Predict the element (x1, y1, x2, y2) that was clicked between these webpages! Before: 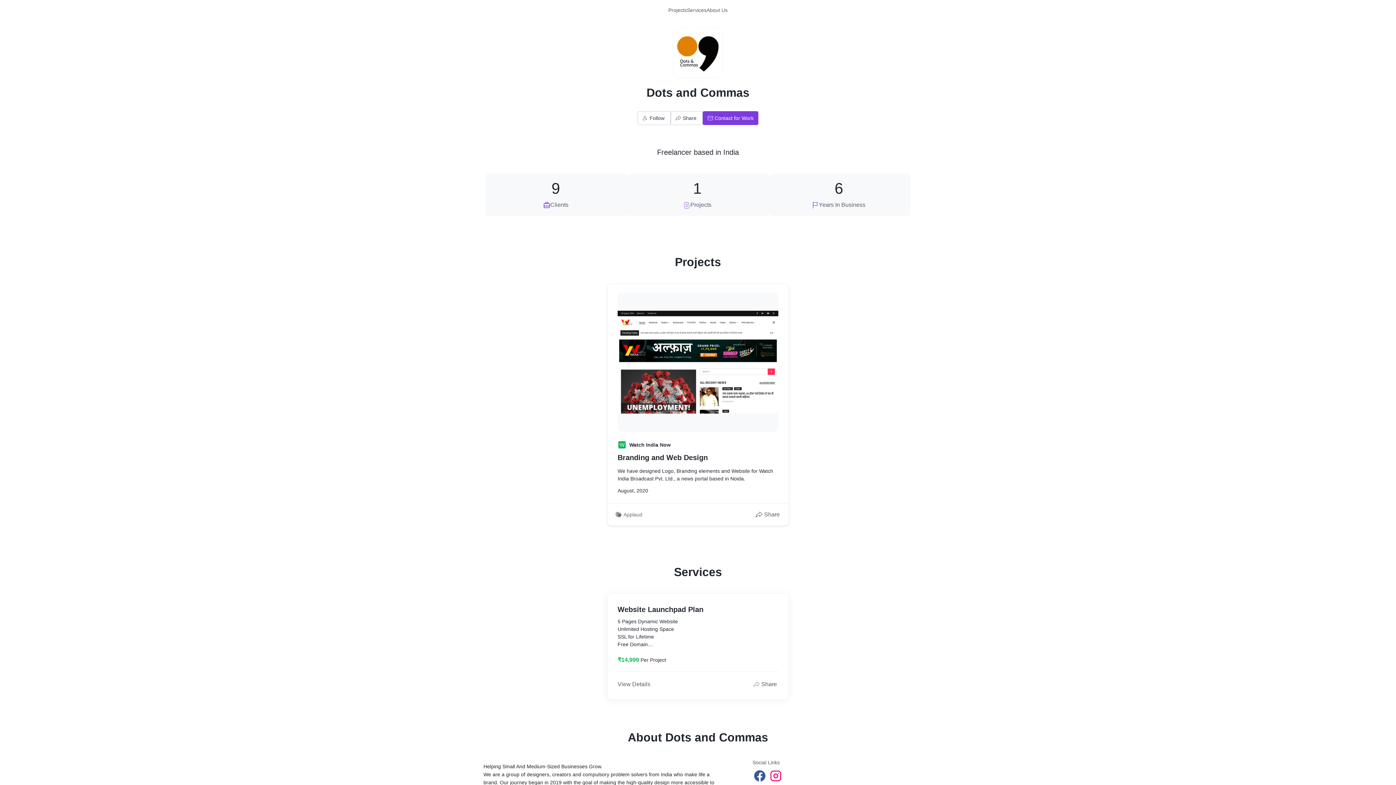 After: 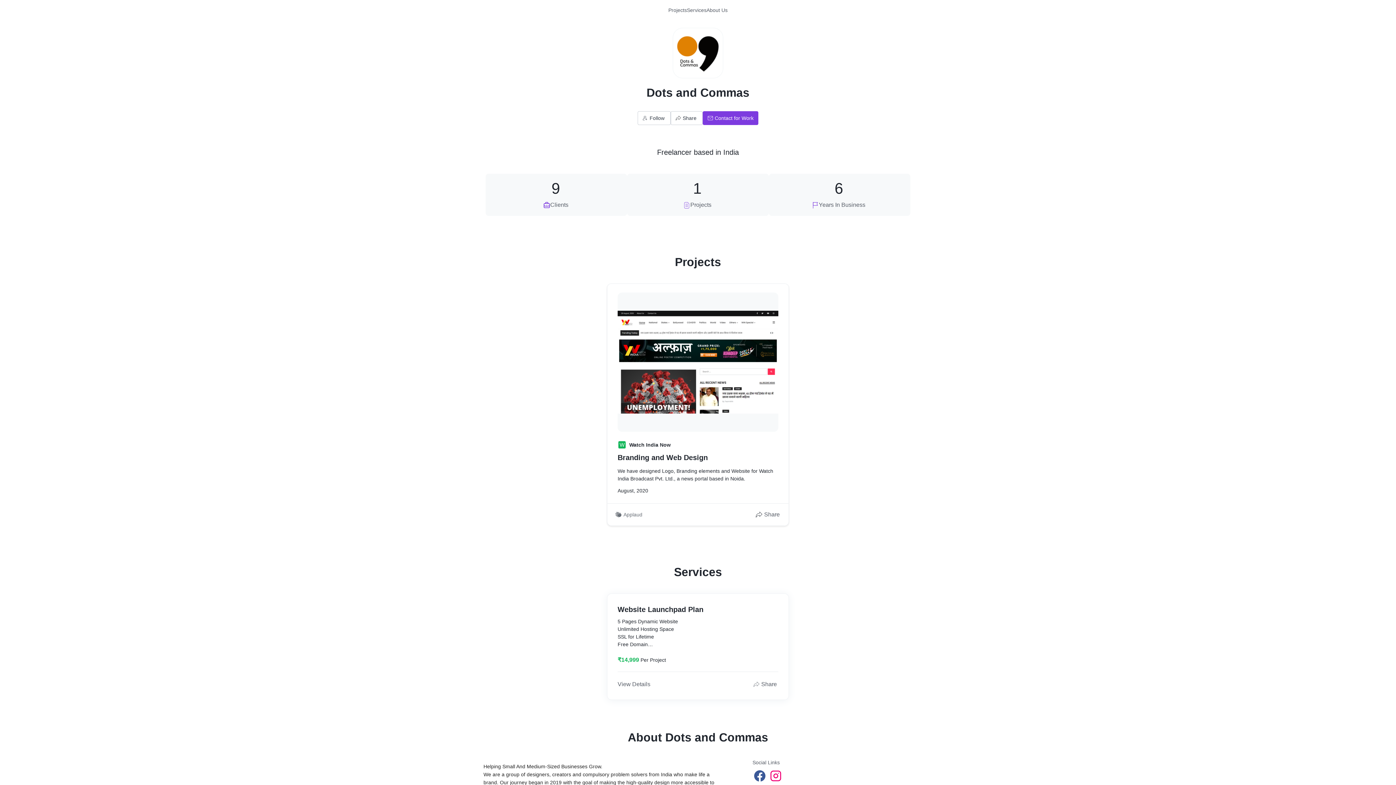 Action: bbox: (770, 697, 783, 707)